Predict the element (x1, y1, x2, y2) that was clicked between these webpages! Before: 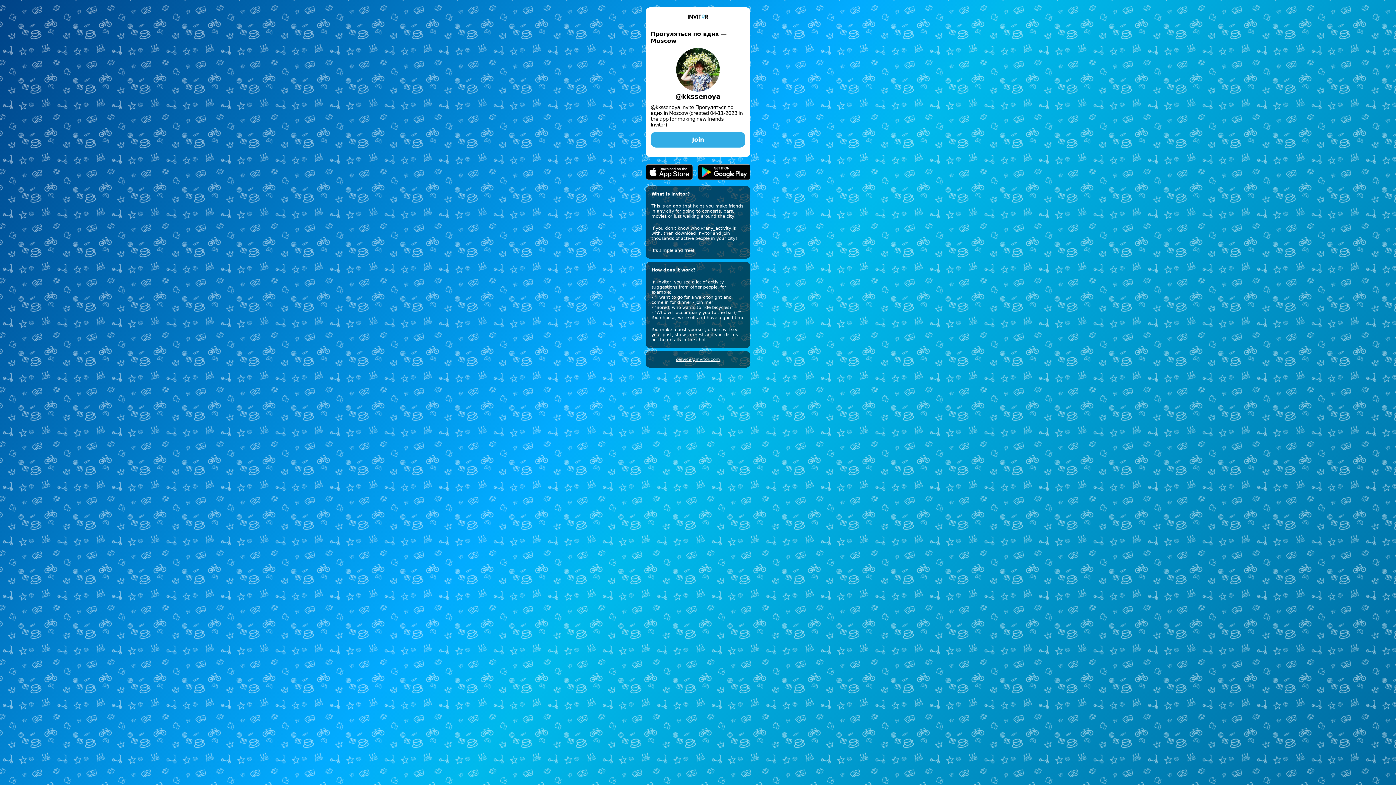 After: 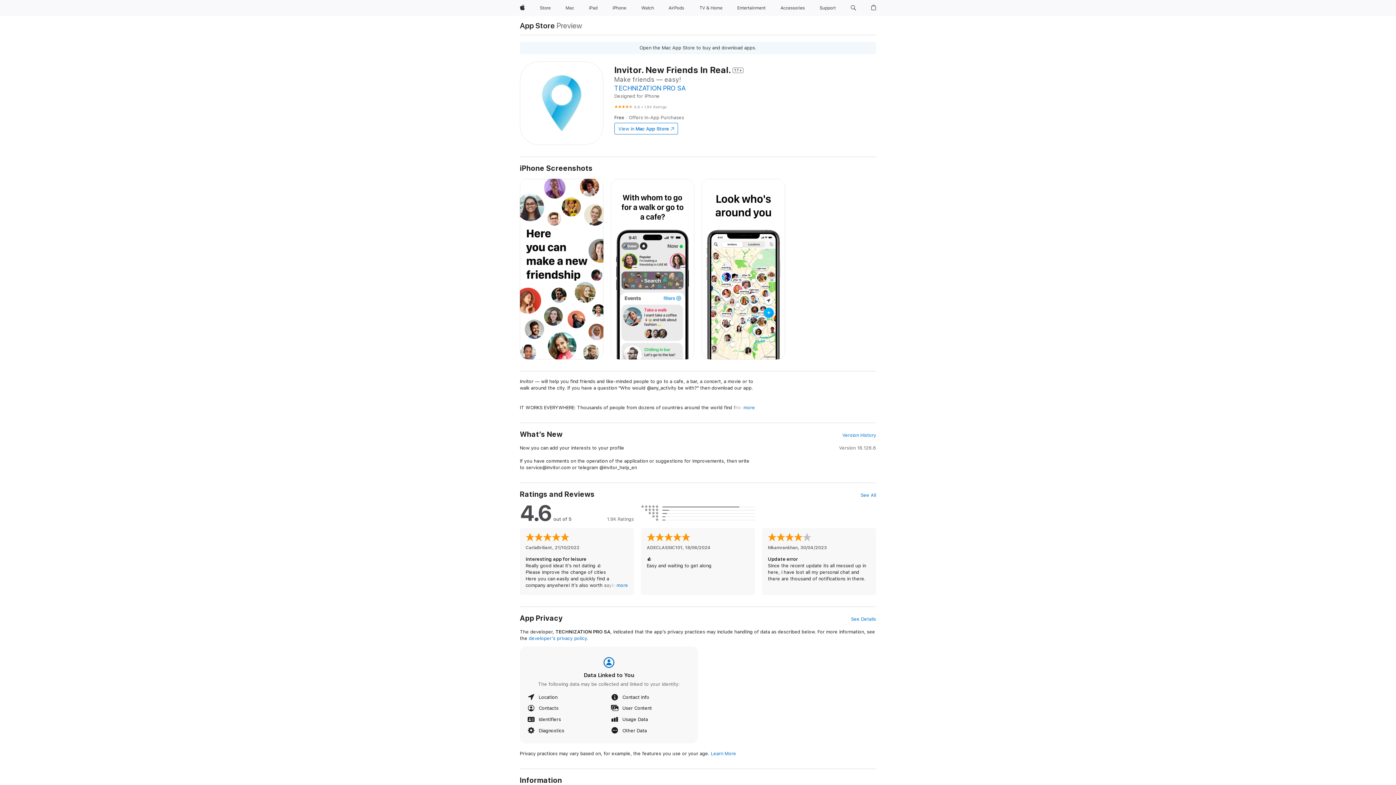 Action: label: Join bbox: (692, 136, 704, 143)